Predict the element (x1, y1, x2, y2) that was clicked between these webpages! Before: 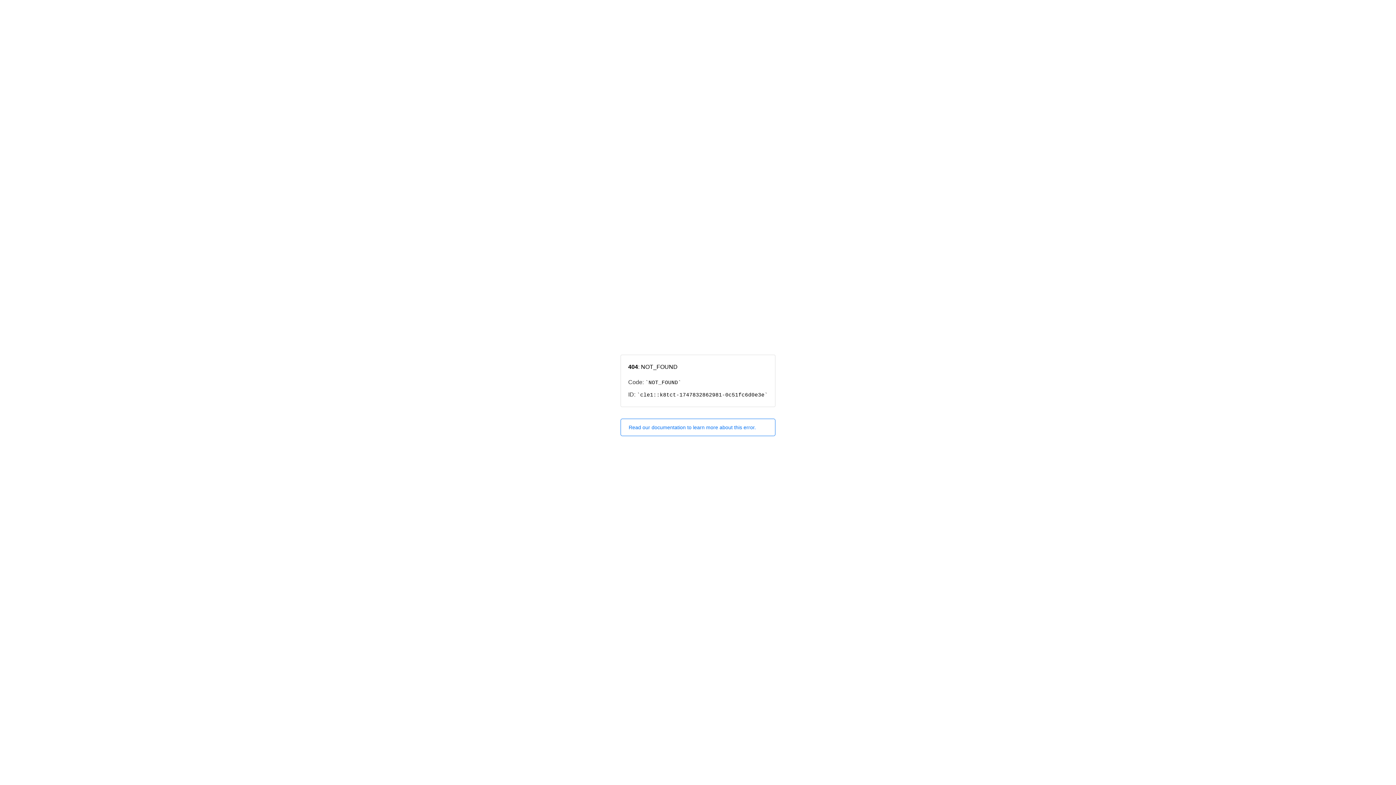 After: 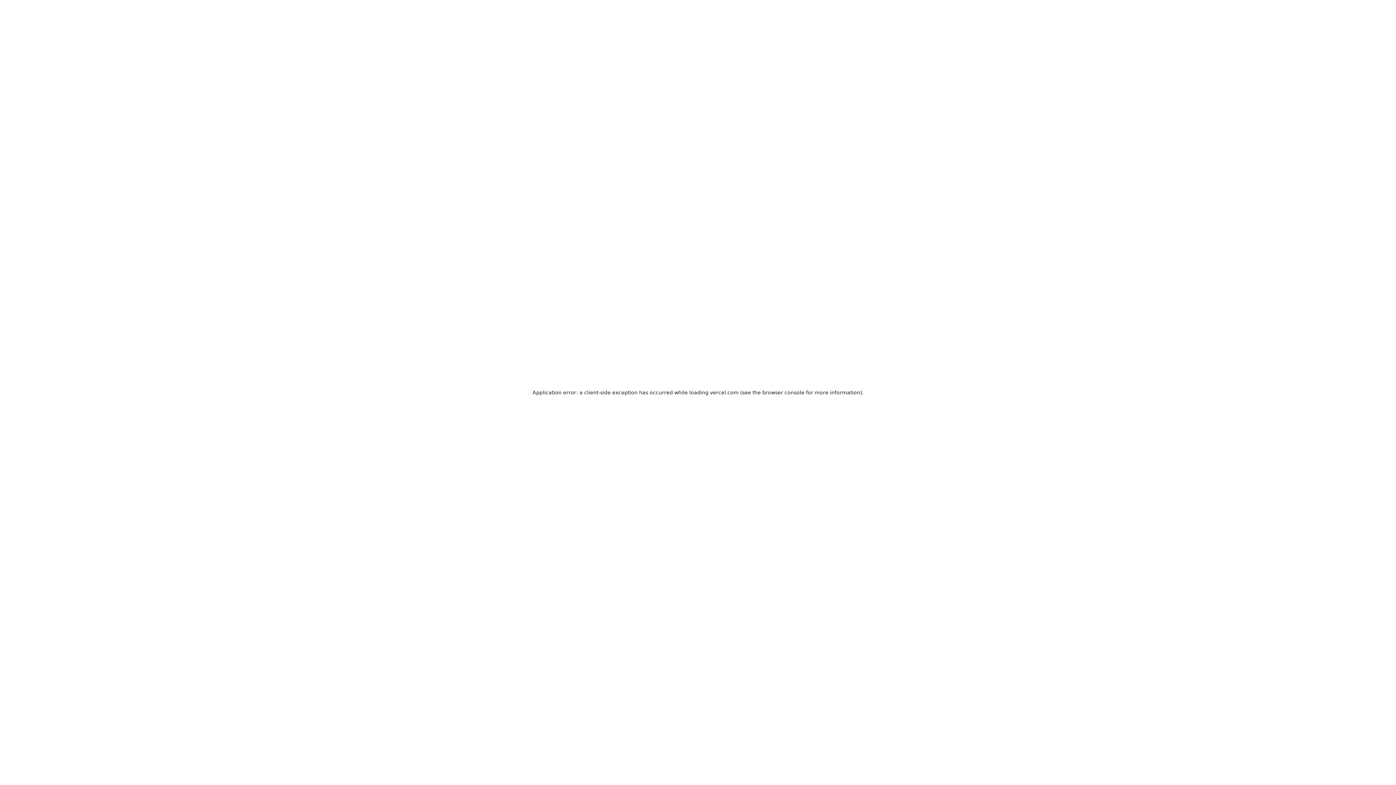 Action: bbox: (620, 418, 775, 436) label: Read our documentation to learn more about this error.